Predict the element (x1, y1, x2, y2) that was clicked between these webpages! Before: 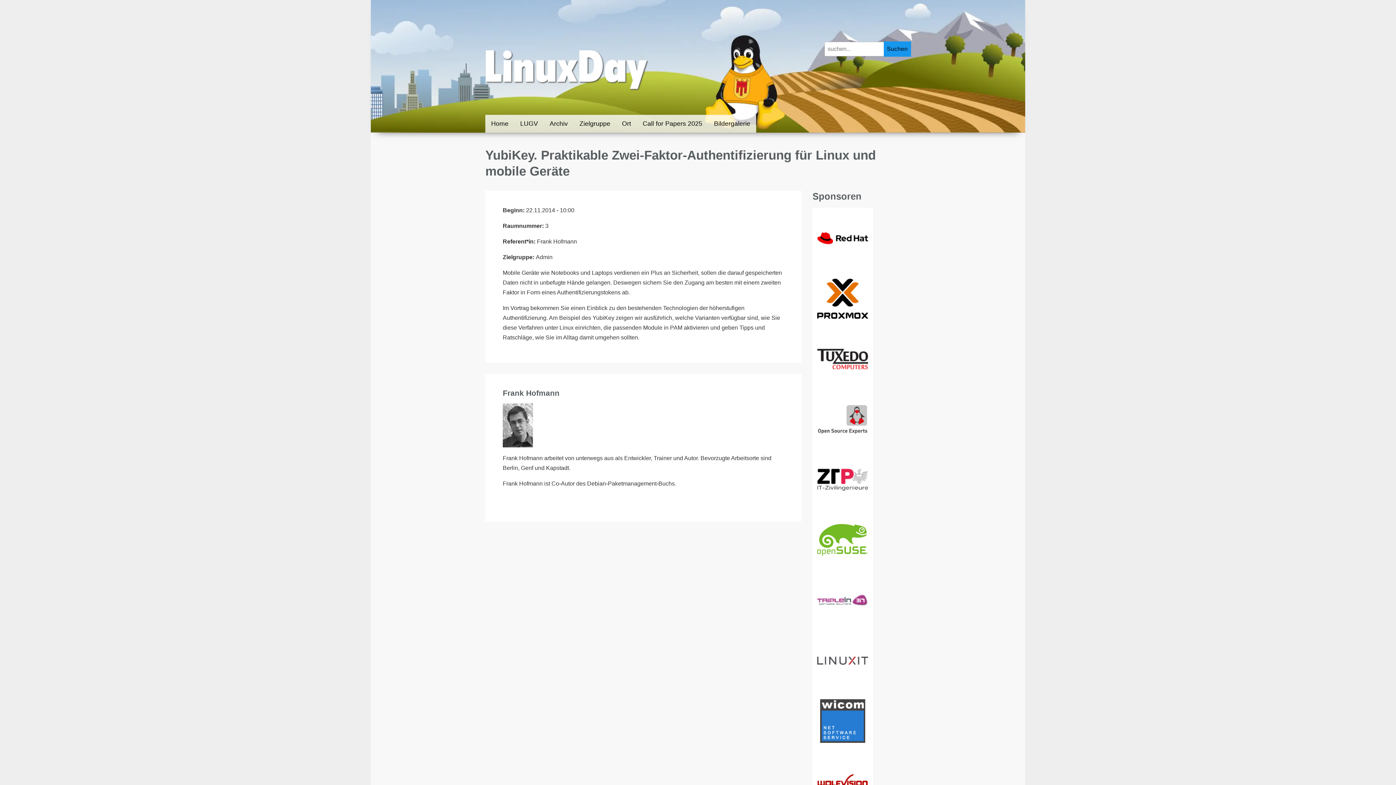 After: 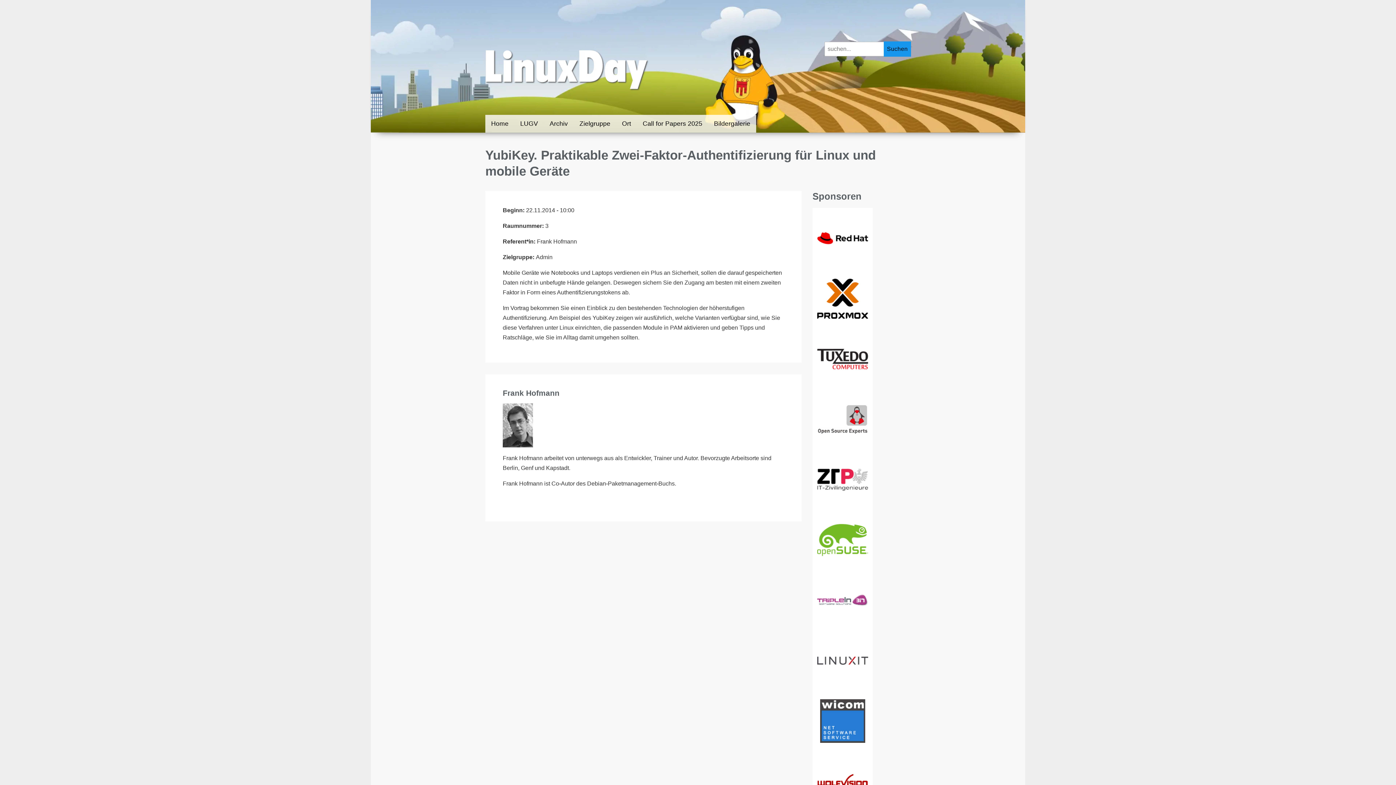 Action: bbox: (817, 393, 868, 444)